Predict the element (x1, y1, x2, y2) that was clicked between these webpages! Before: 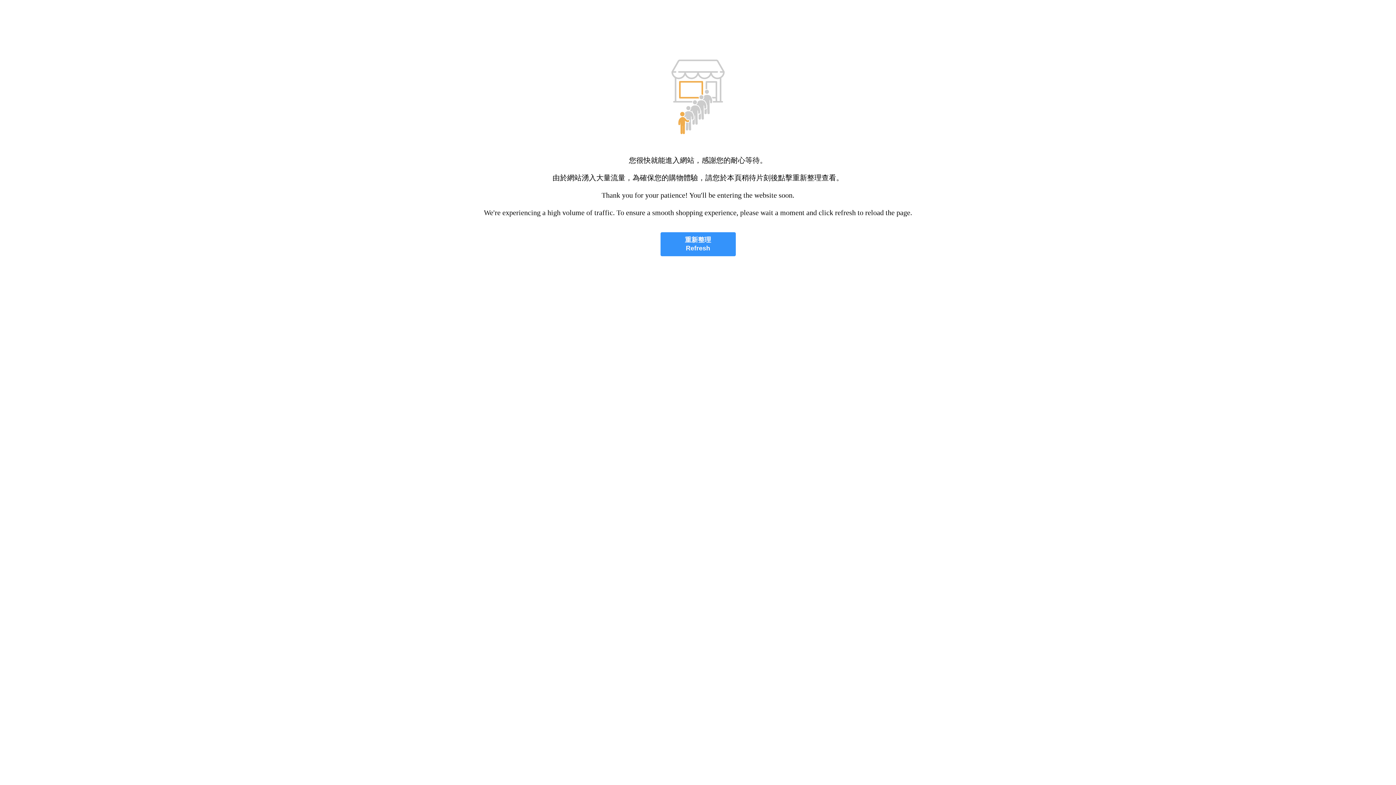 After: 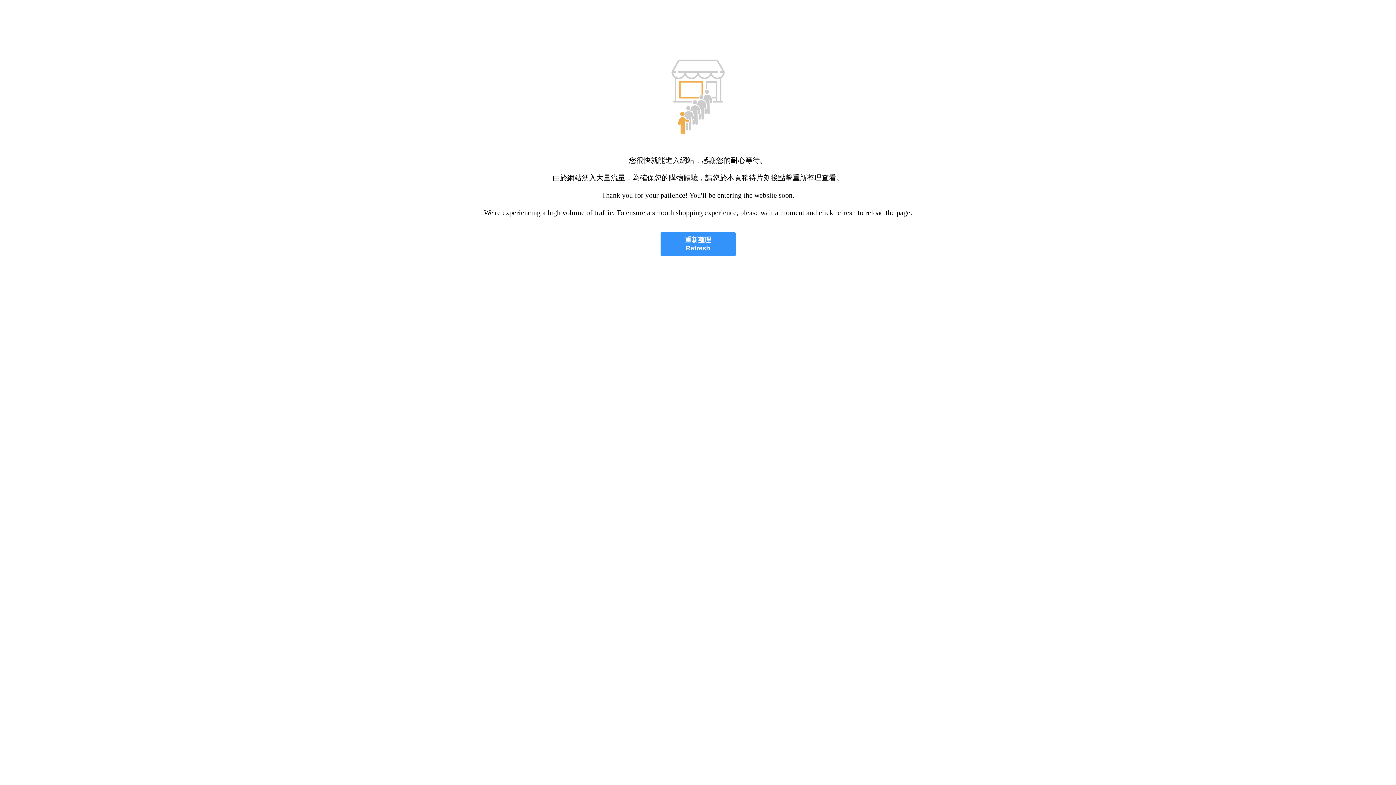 Action: bbox: (660, 232, 735, 256) label: 重新整理
Refresh